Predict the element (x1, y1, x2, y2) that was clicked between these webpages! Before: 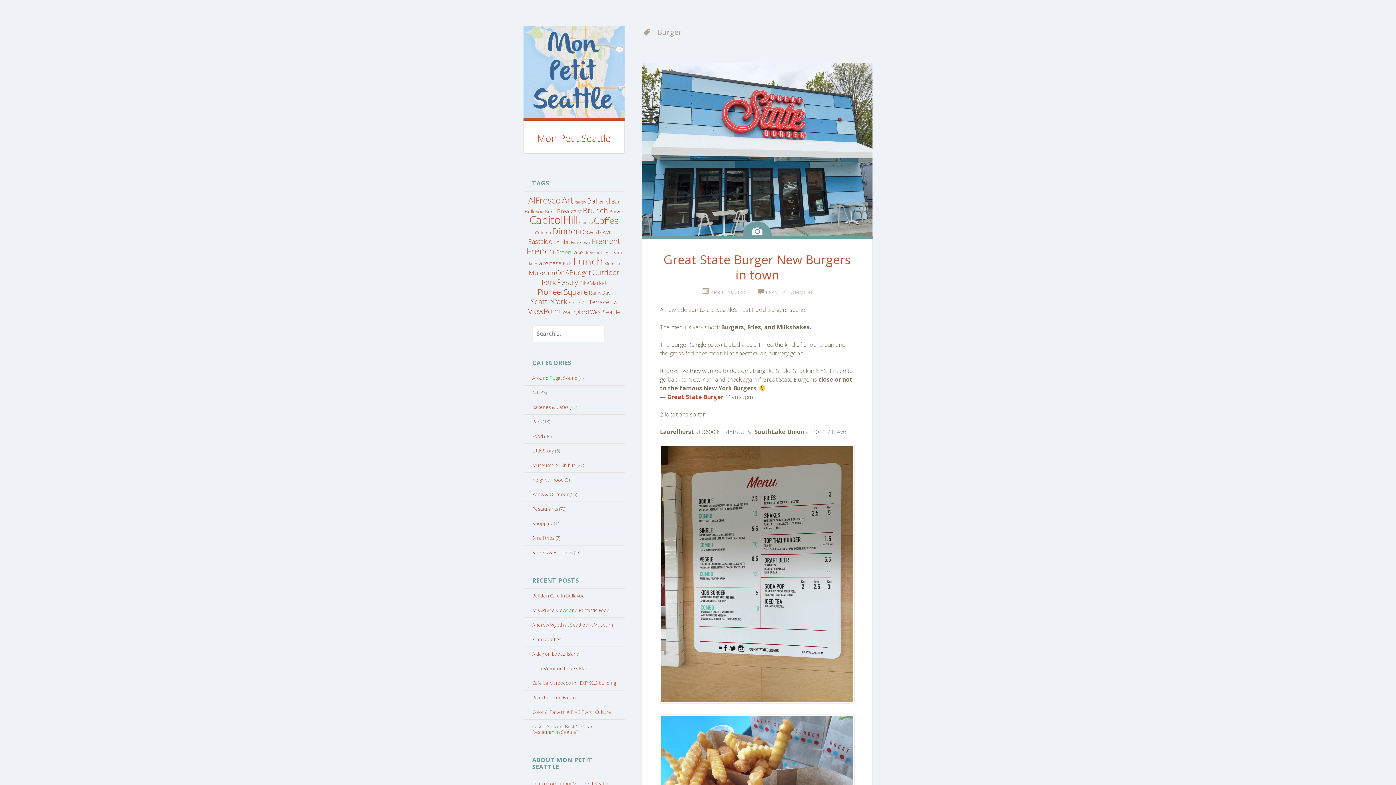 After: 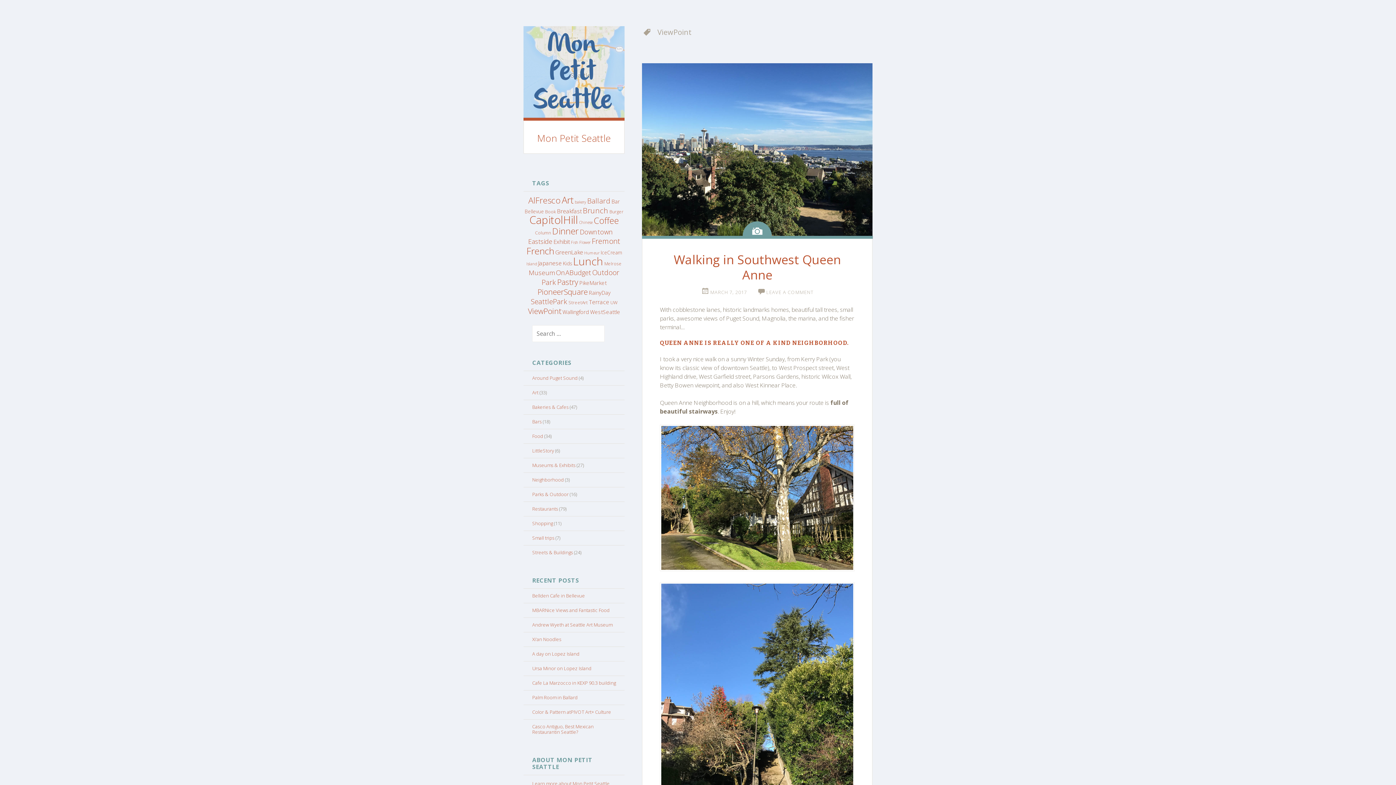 Action: label: ViewPoint (16 items) bbox: (528, 305, 561, 316)